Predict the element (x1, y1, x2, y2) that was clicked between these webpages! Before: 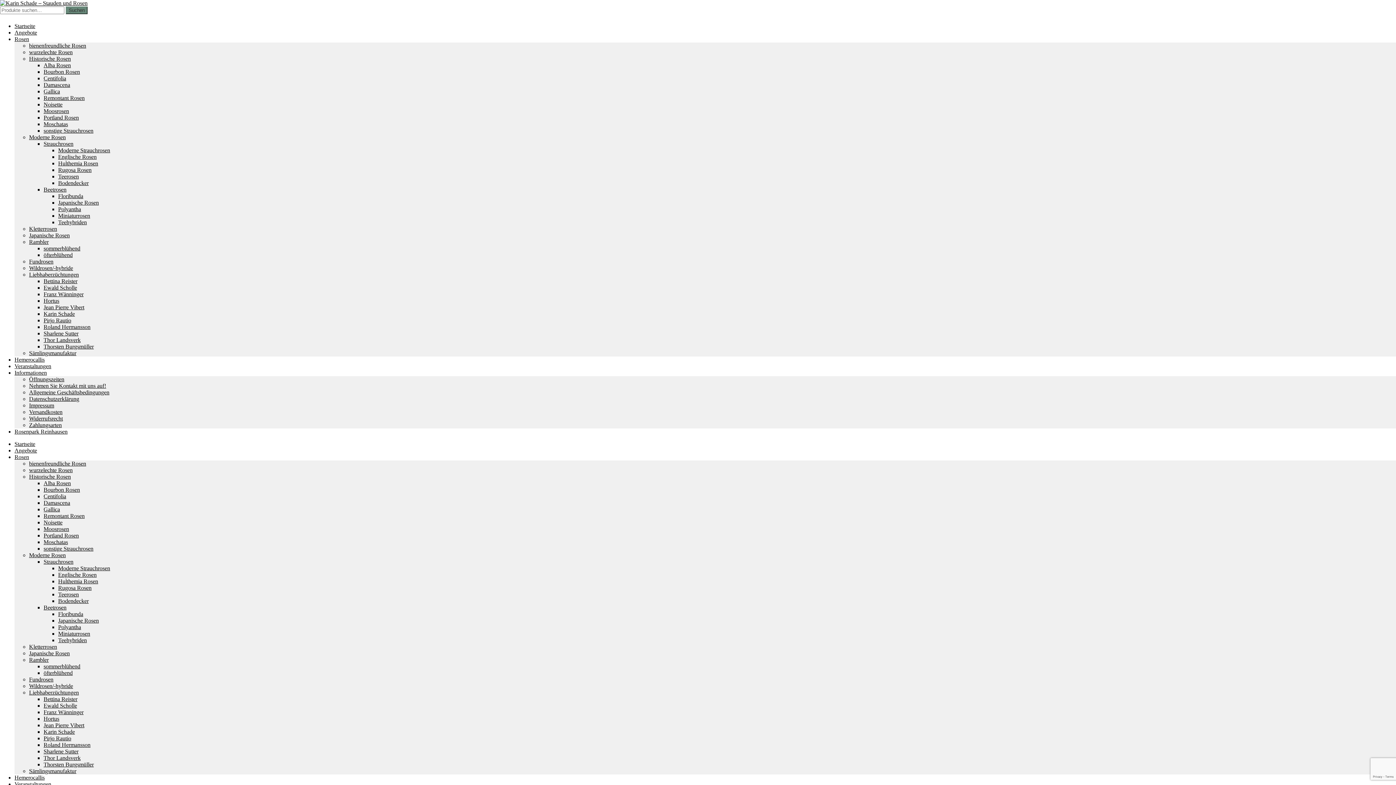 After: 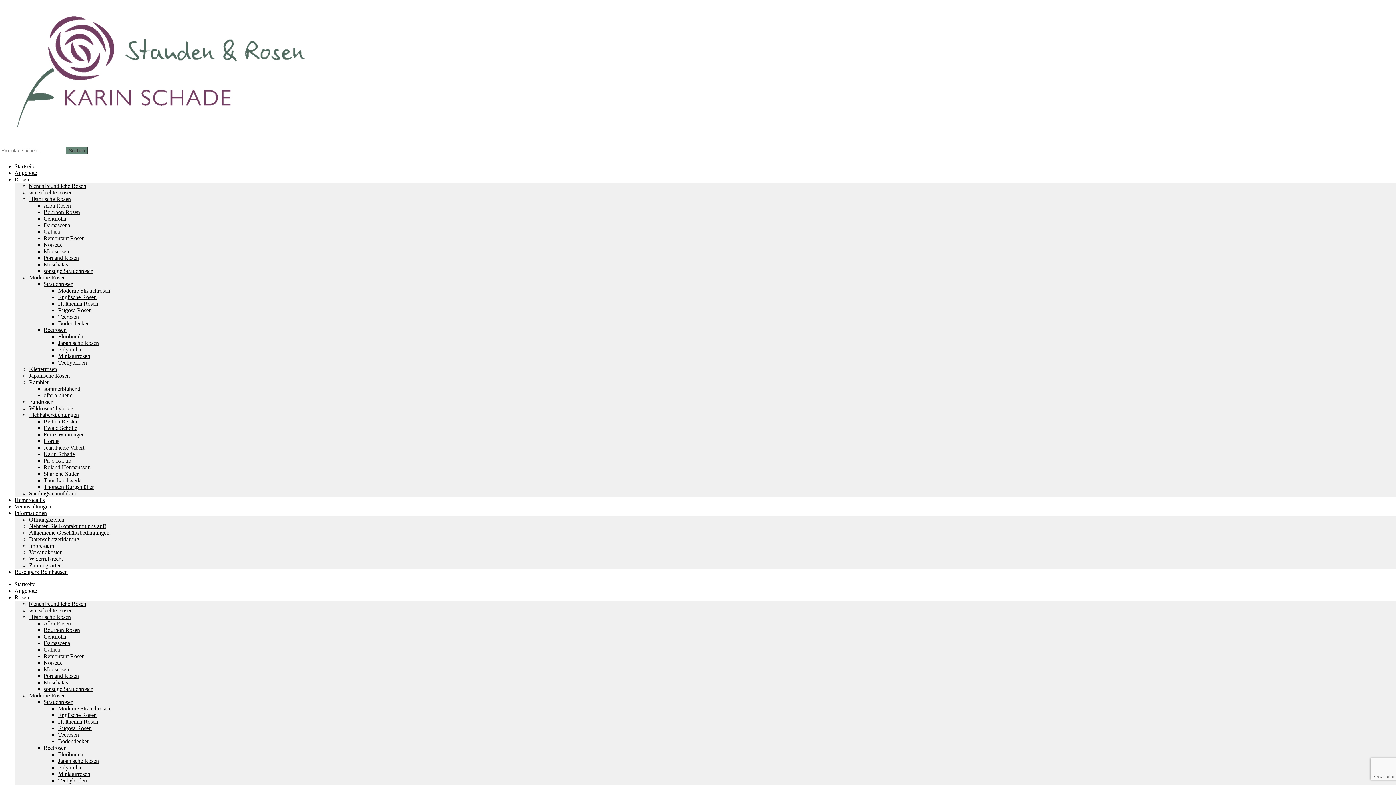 Action: bbox: (43, 506, 60, 512) label: Gallica